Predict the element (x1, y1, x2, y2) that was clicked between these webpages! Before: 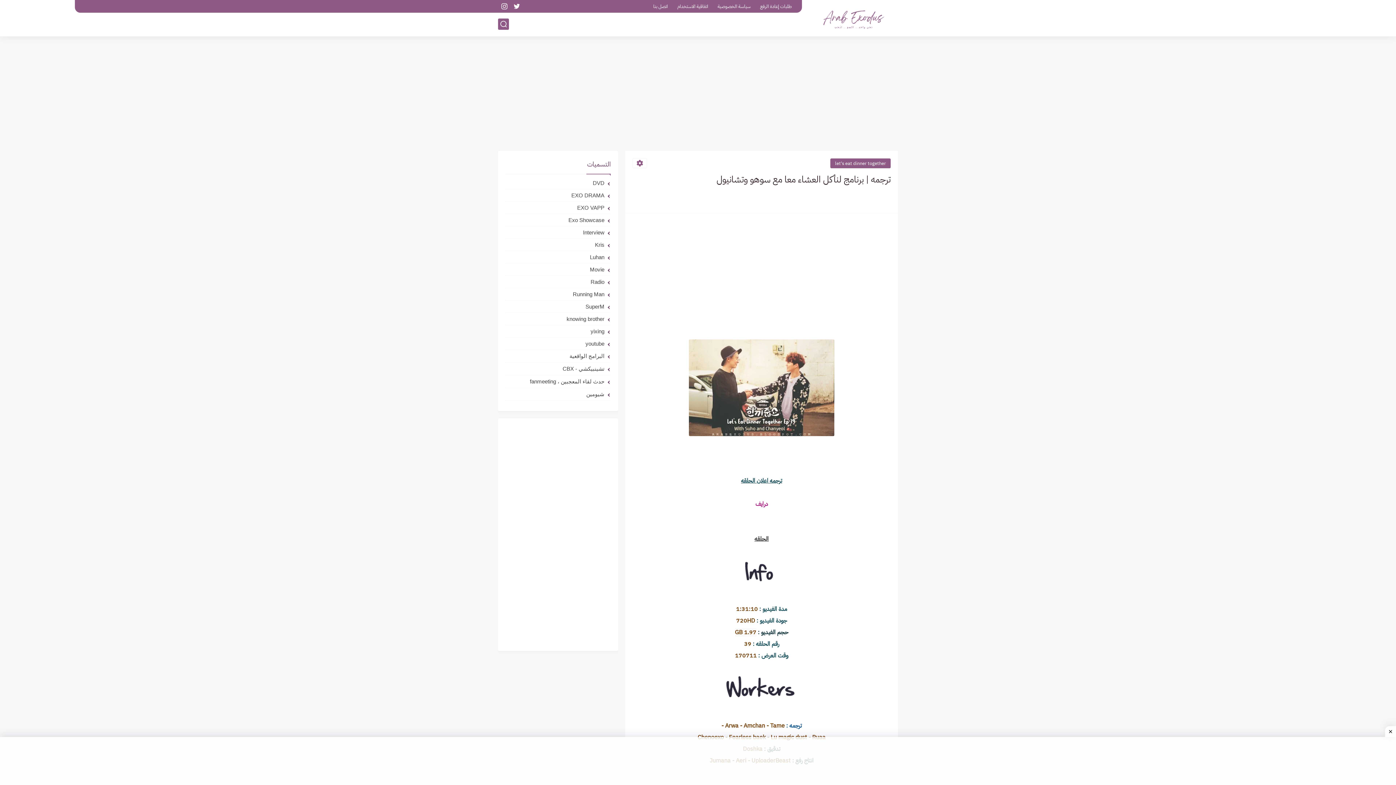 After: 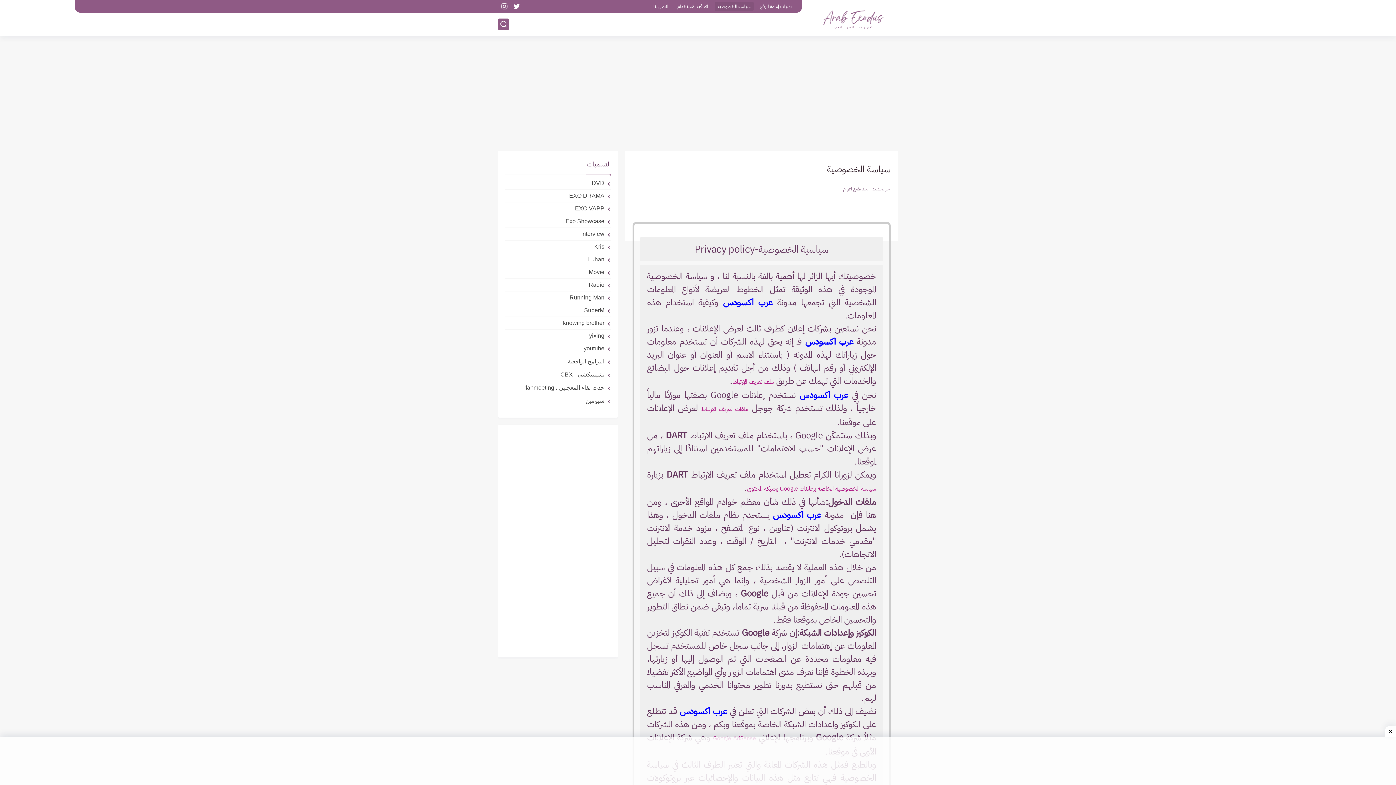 Action: label: سياسة الخصوصية bbox: (714, 1, 753, 10)